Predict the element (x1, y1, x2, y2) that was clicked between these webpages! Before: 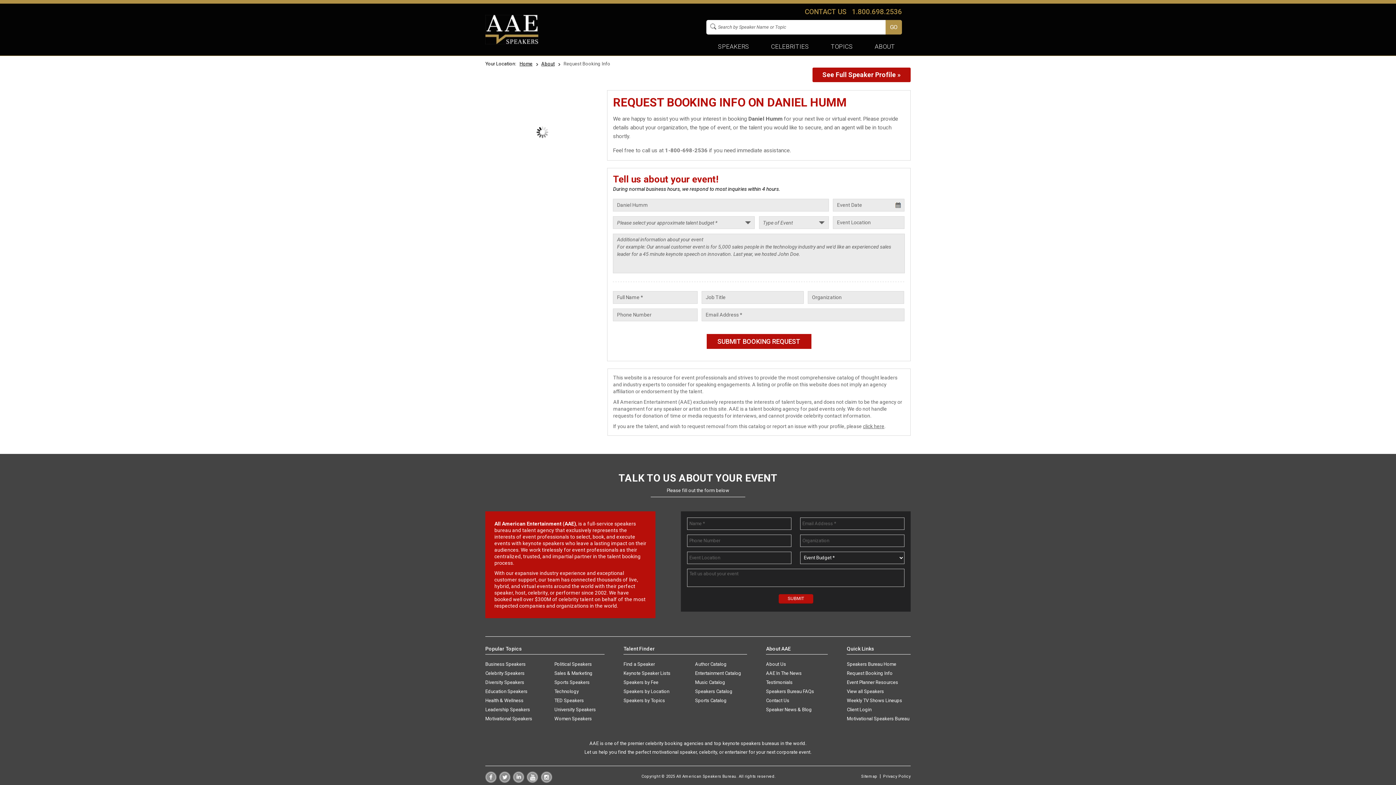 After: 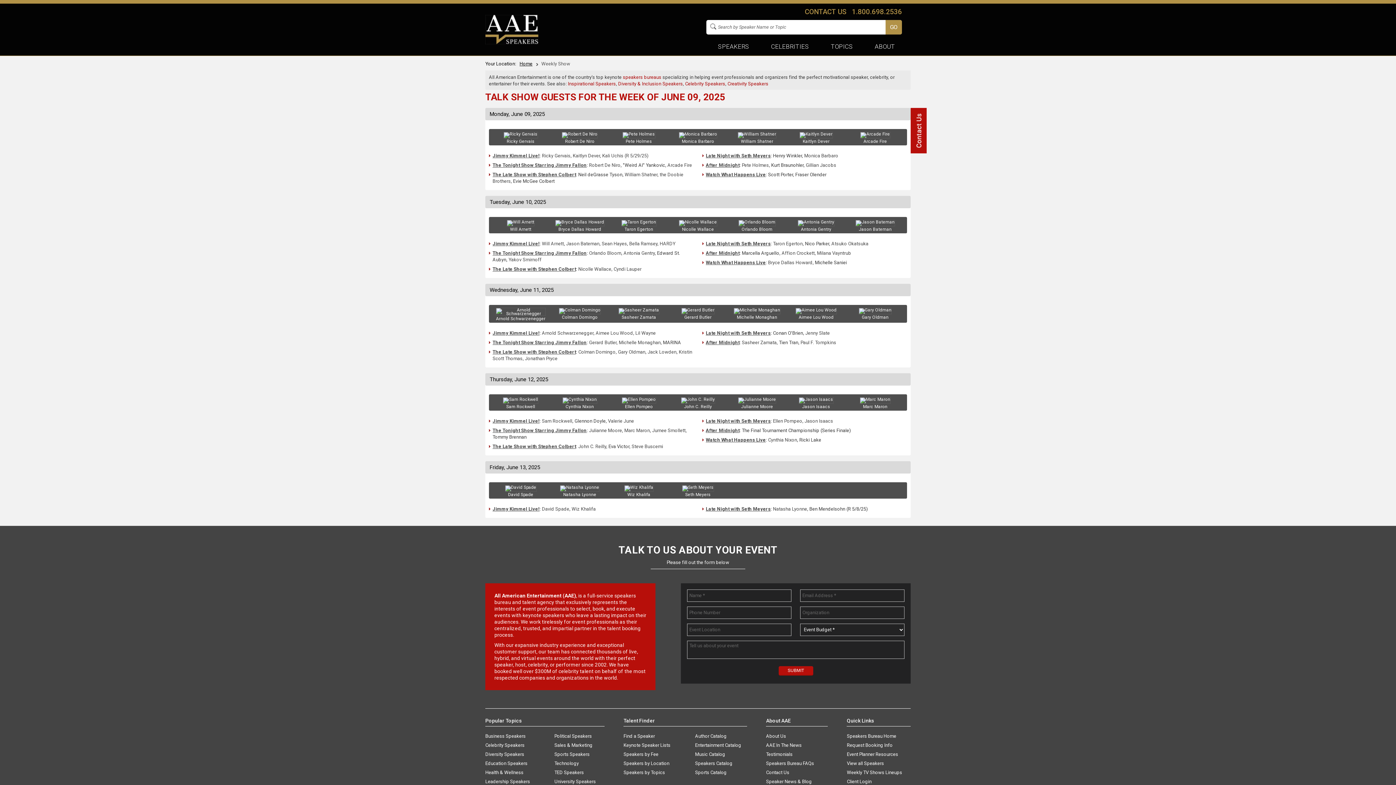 Action: bbox: (847, 697, 910, 704) label: Weekly TV Shows Lineups